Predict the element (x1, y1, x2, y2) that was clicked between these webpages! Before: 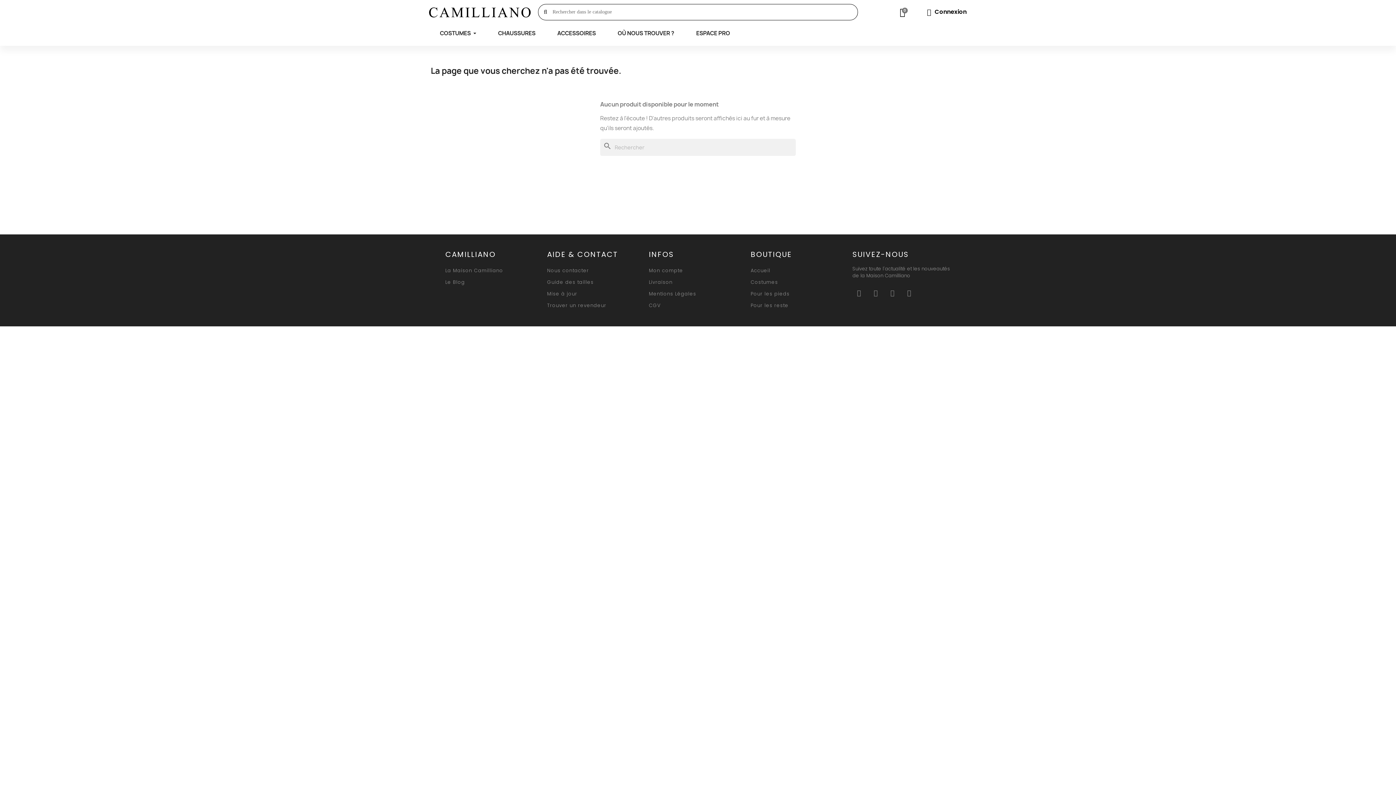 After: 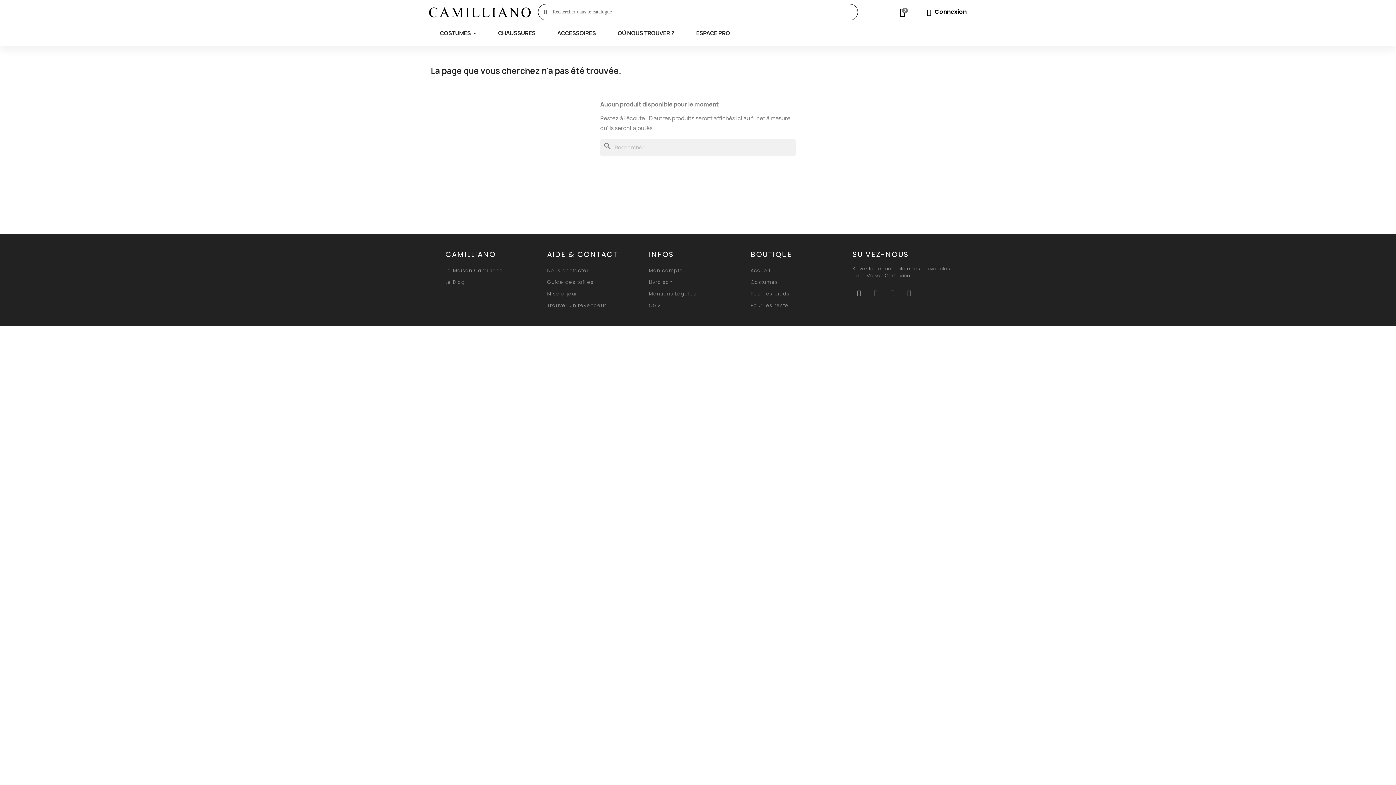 Action: label: Trouver un revendeur bbox: (547, 303, 606, 308)